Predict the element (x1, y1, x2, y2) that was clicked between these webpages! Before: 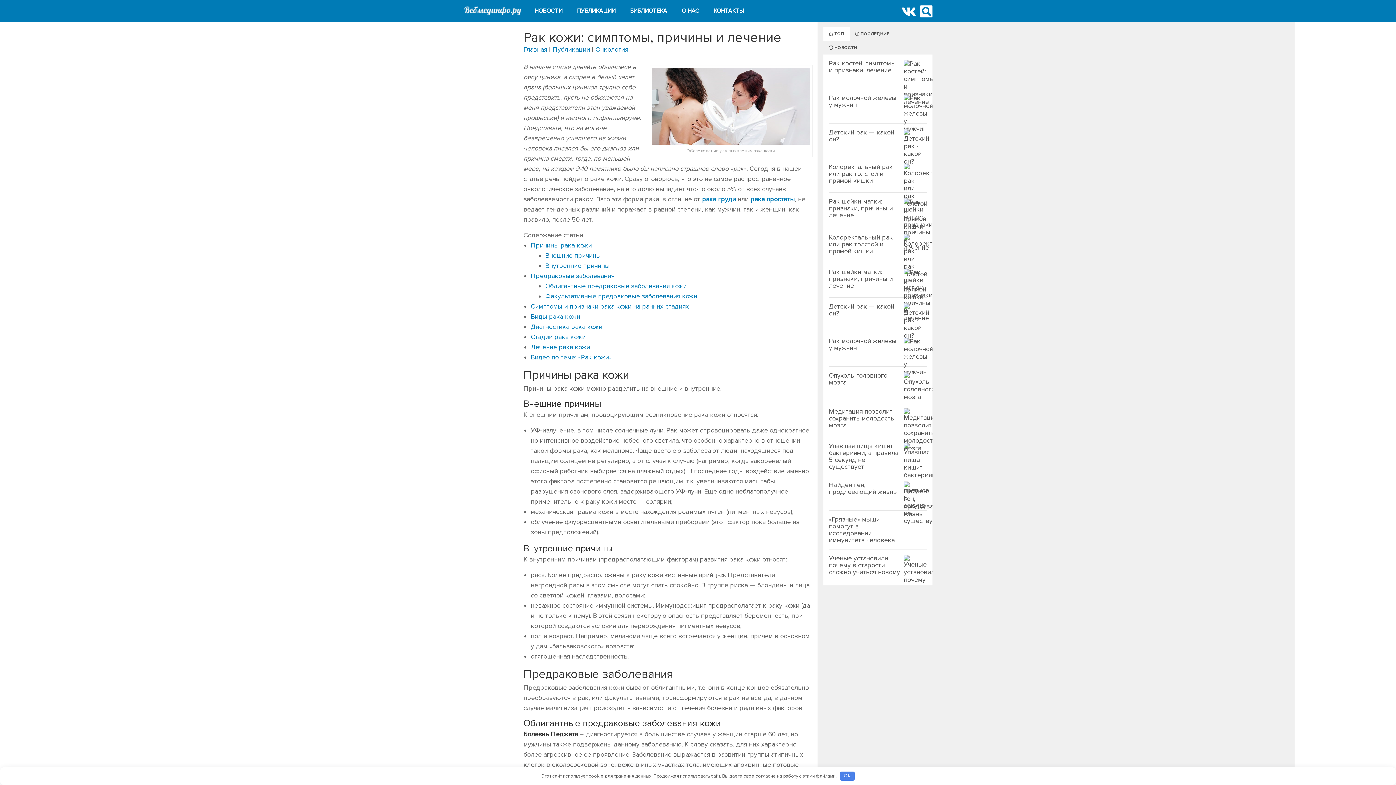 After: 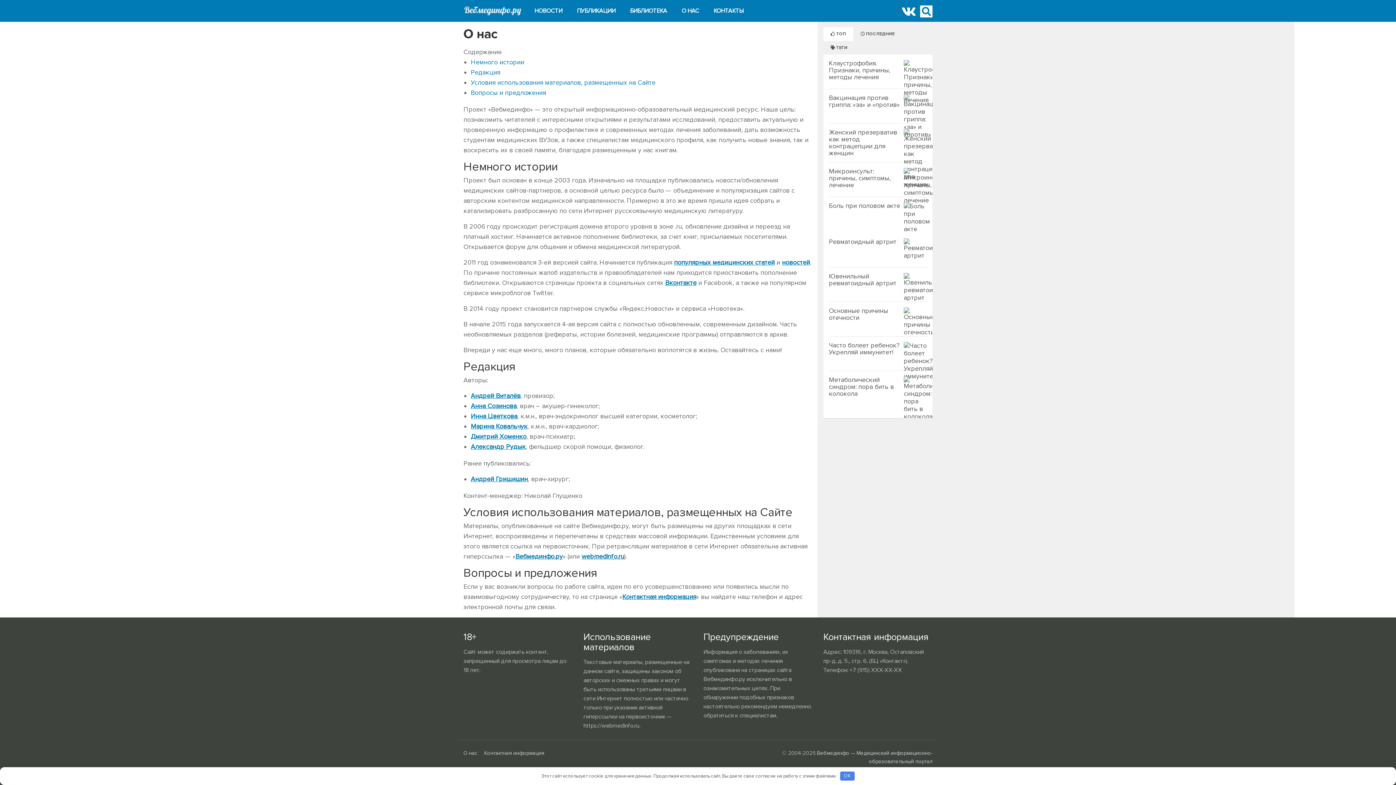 Action: bbox: (674, 0, 706, 21) label: О НАС